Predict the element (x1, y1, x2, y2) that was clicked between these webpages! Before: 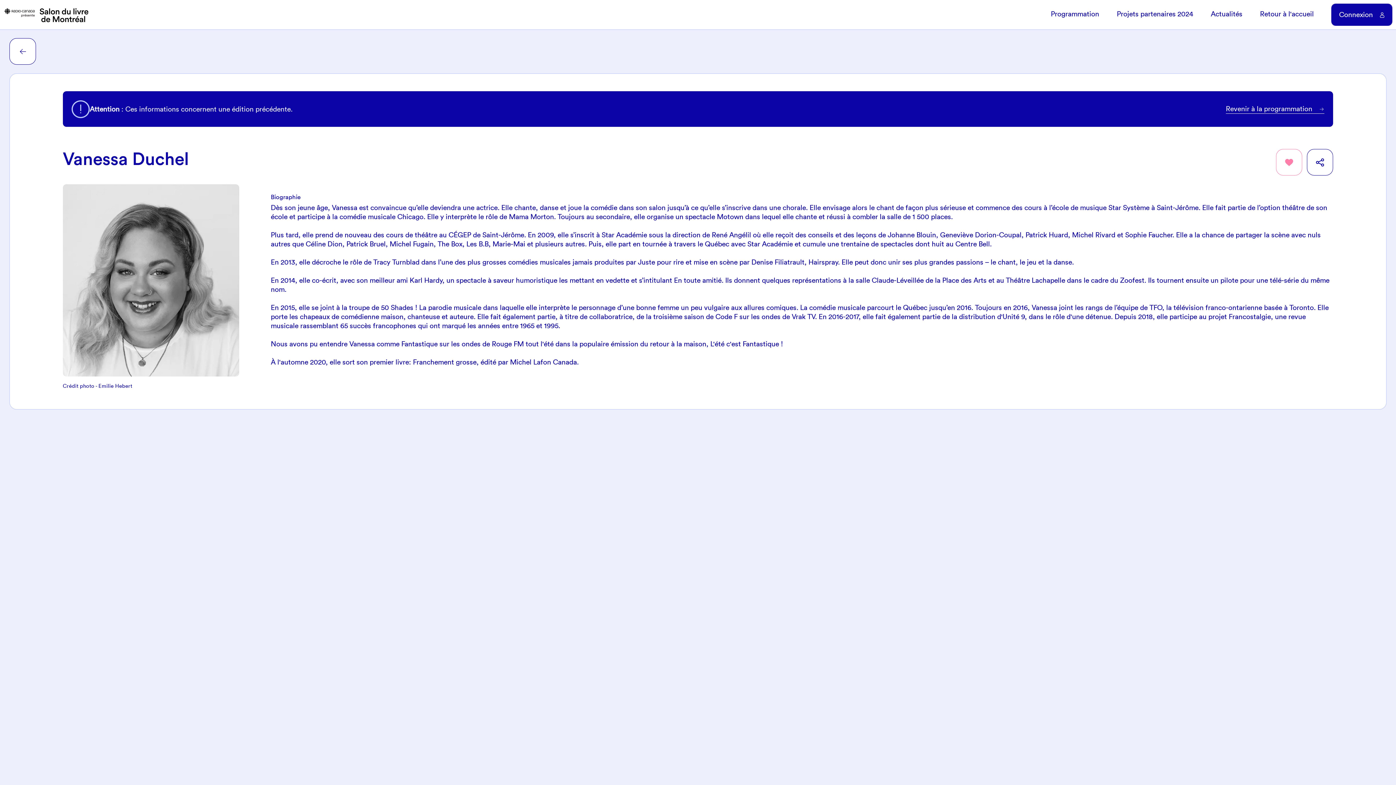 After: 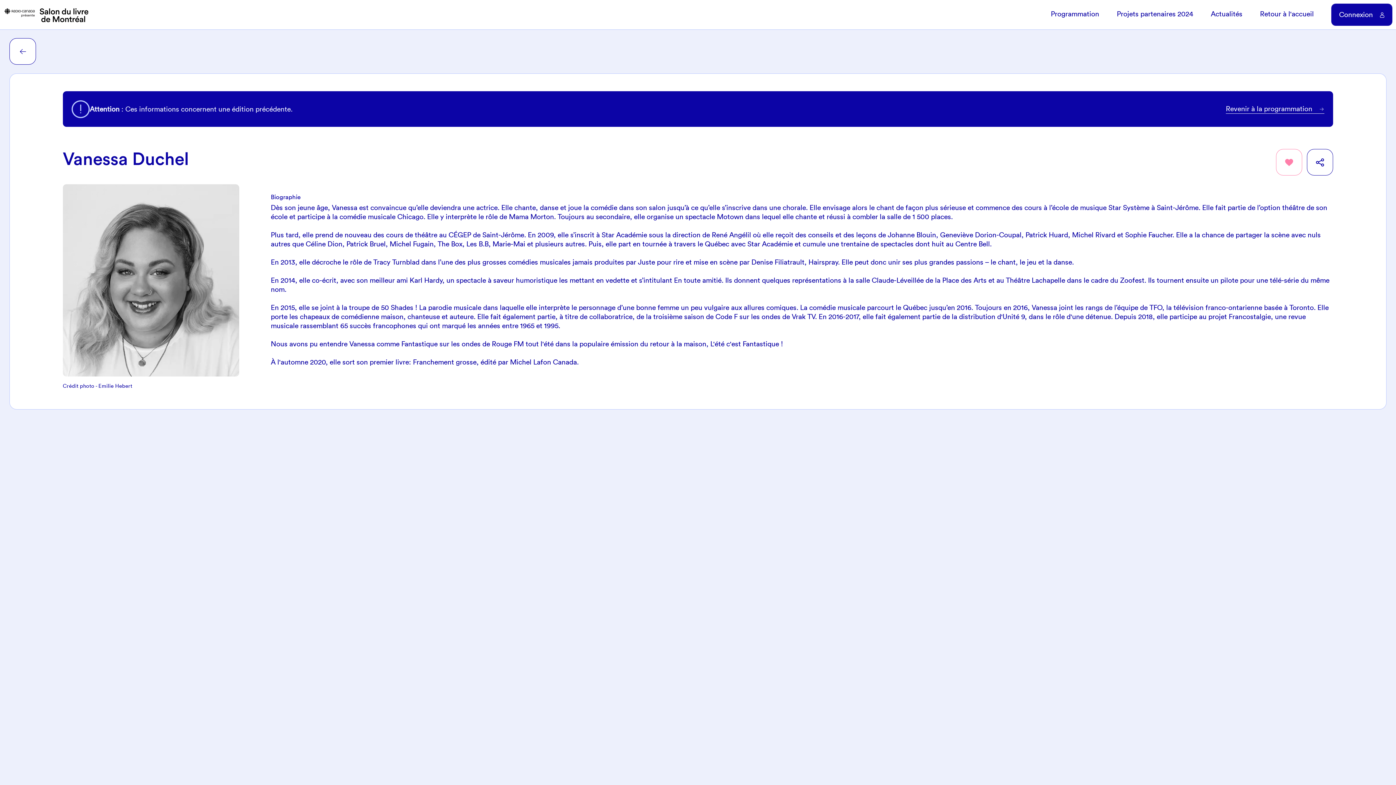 Action: label: Partager bbox: (1307, 149, 1333, 175)